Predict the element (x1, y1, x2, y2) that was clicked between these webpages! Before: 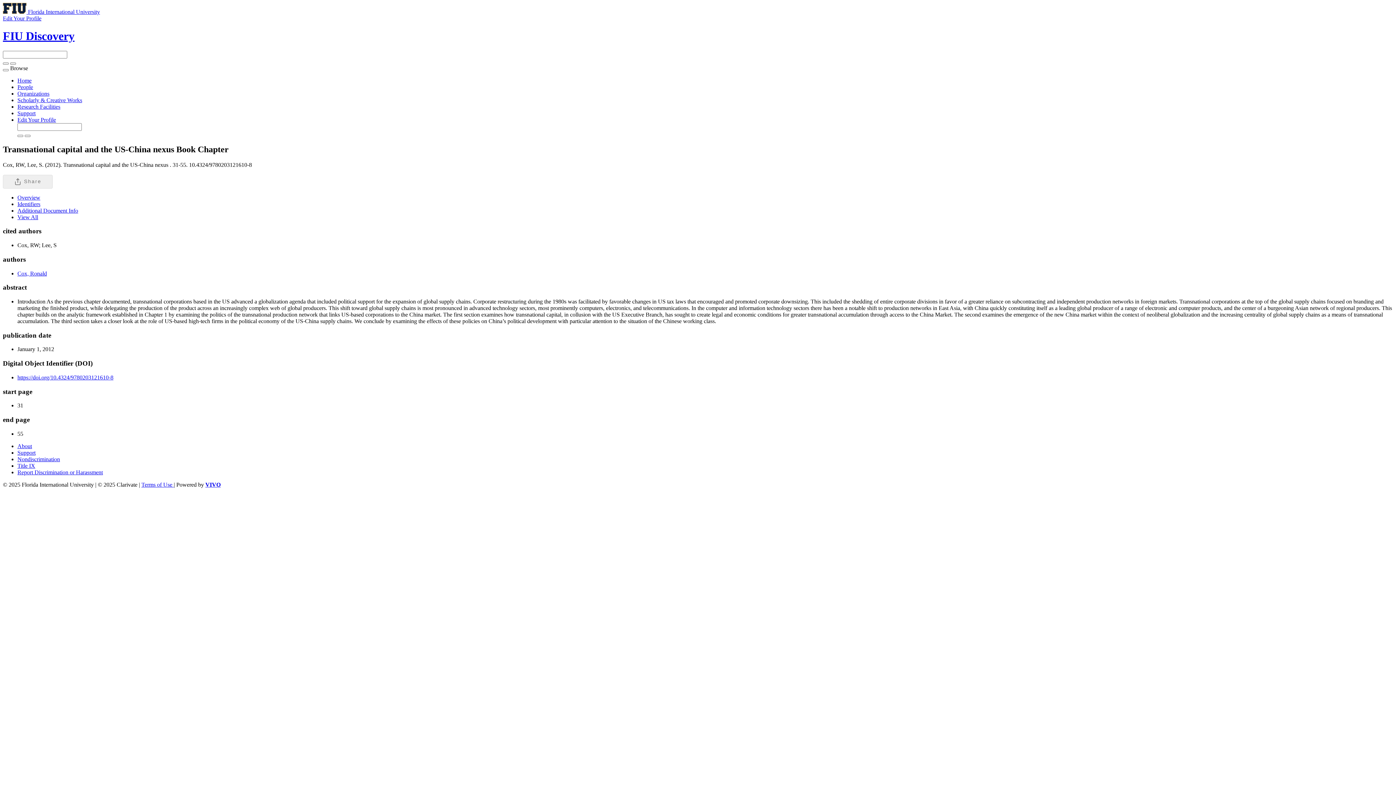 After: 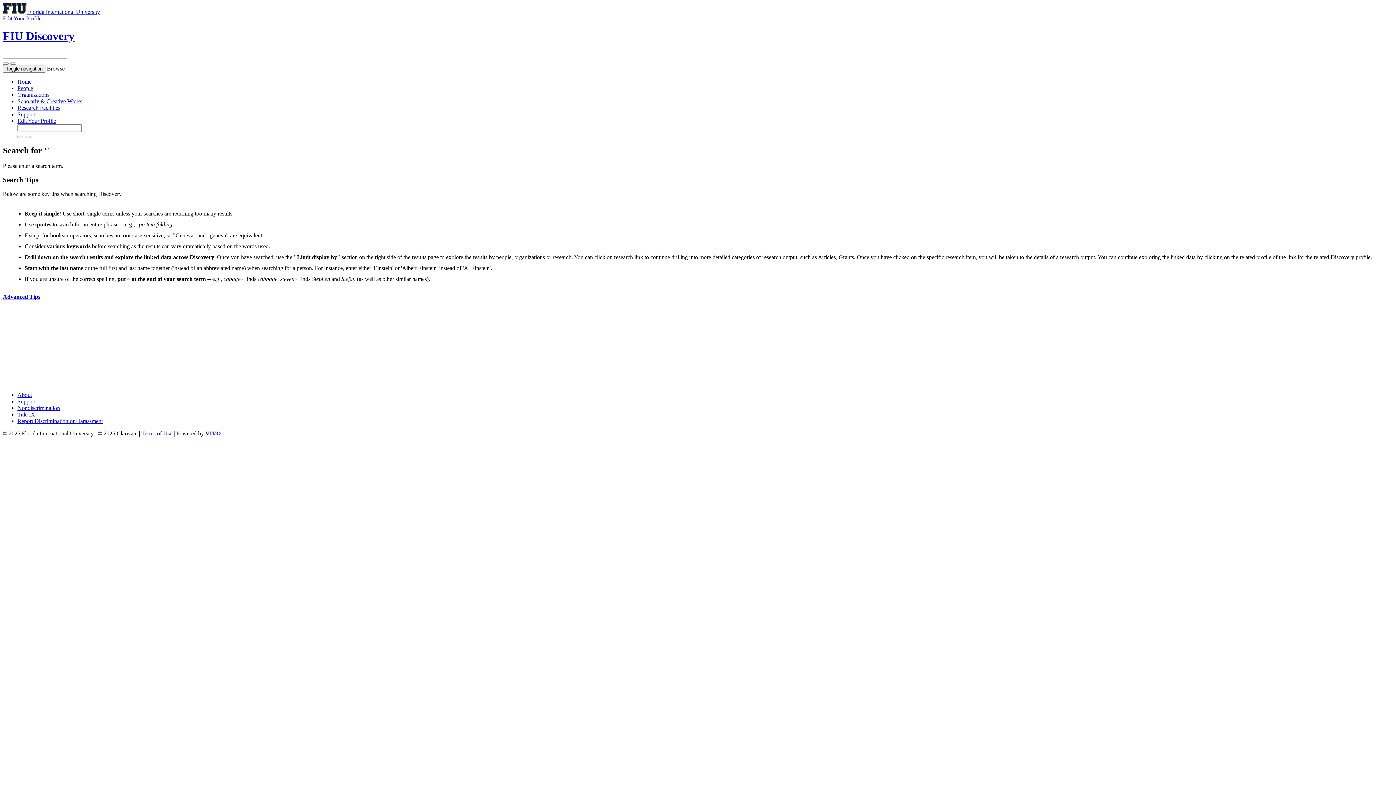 Action: bbox: (10, 62, 16, 64)